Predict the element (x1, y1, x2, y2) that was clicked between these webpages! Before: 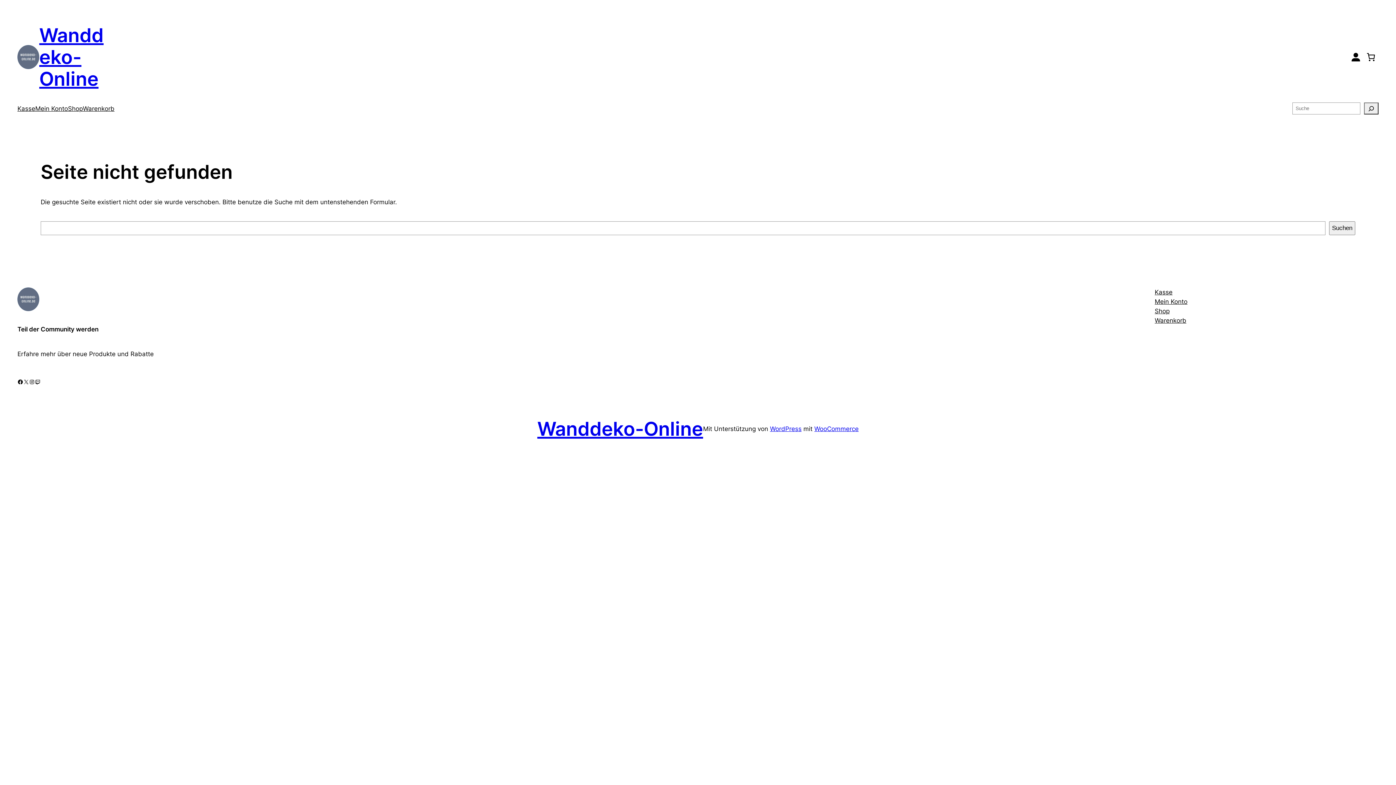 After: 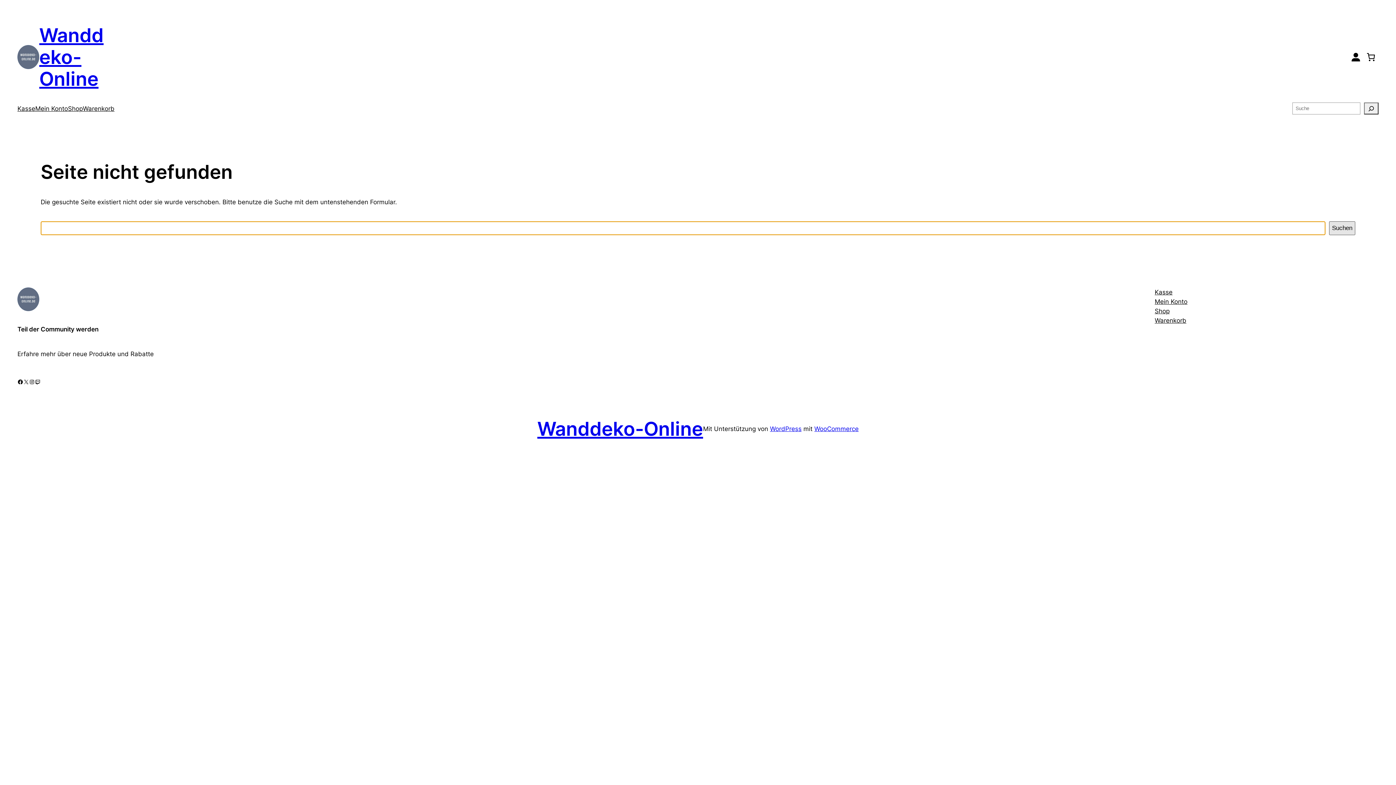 Action: bbox: (1329, 221, 1355, 235) label: Suchen